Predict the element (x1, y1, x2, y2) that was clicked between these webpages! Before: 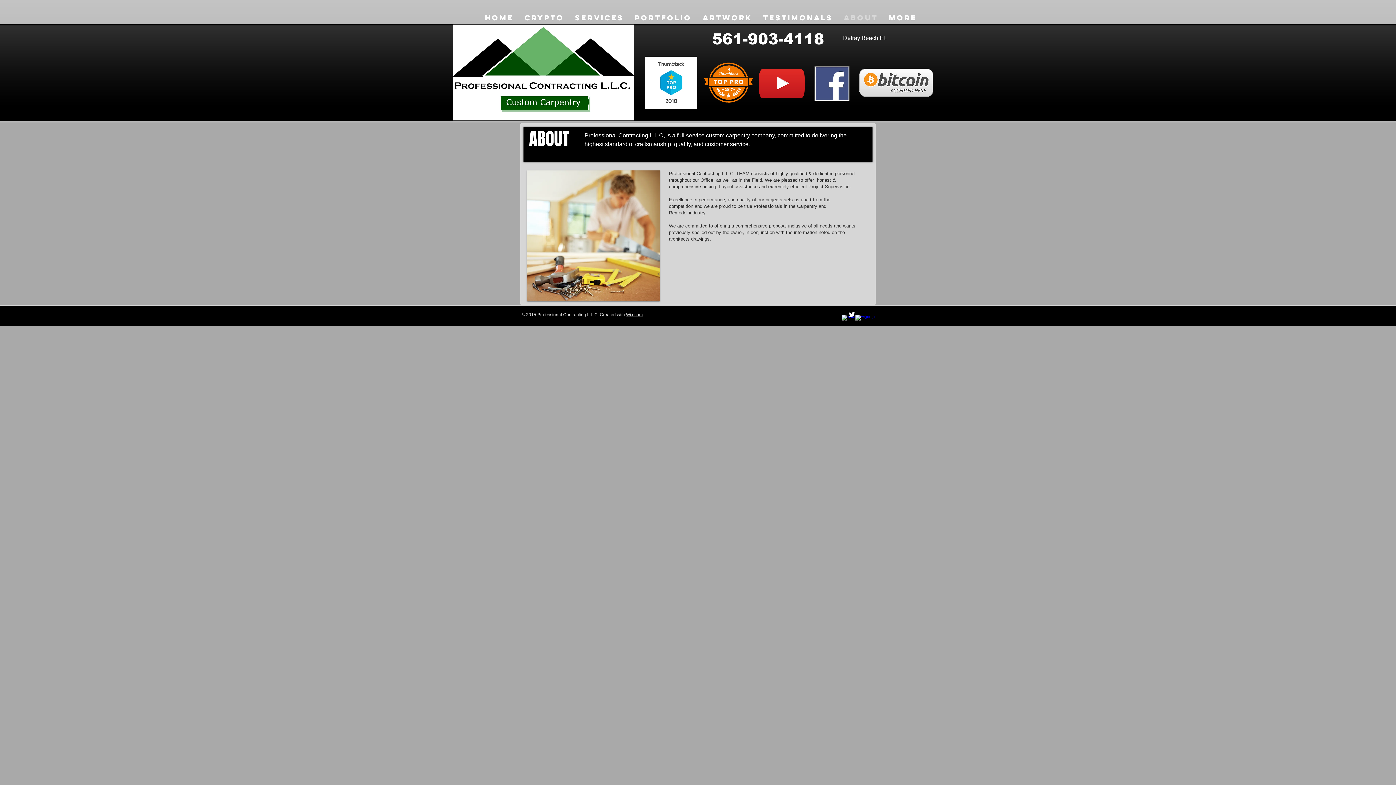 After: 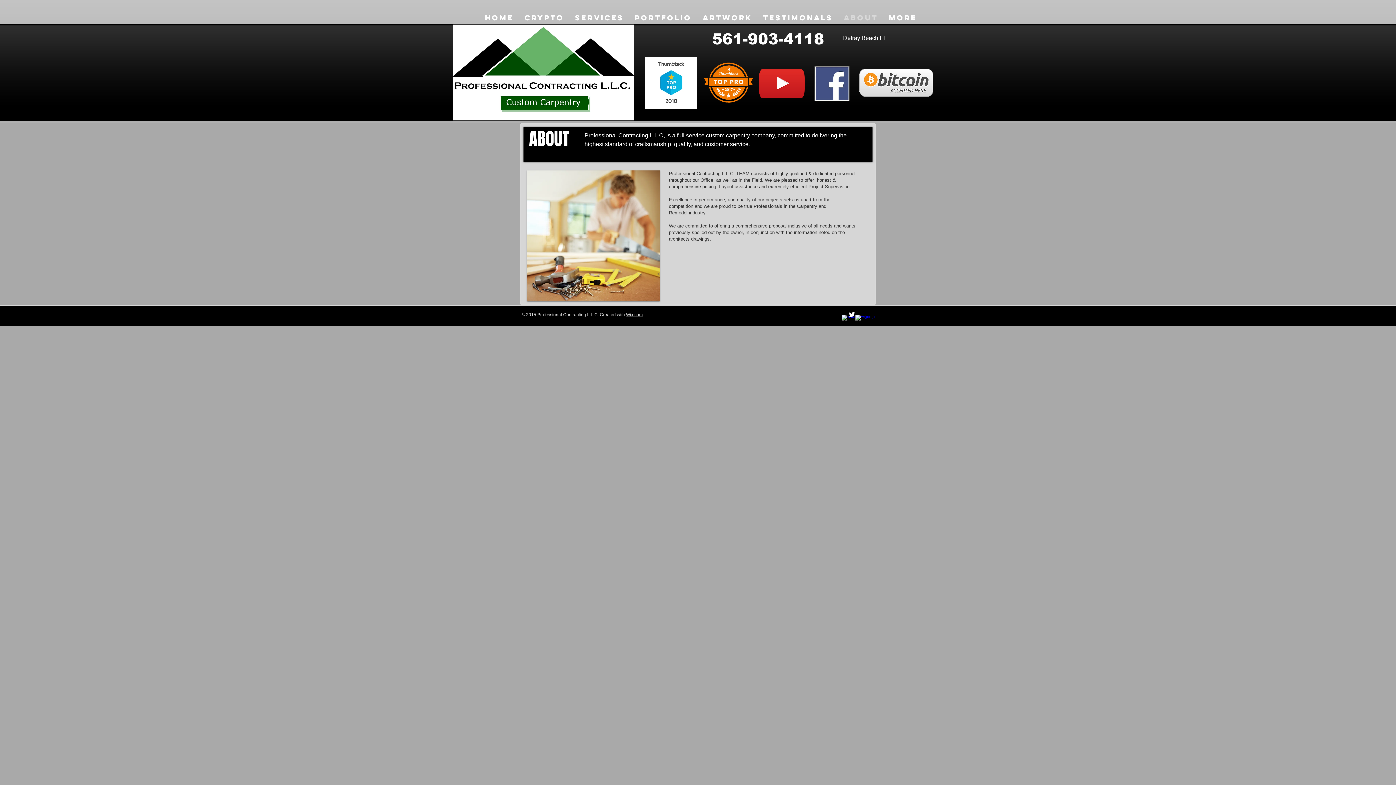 Action: label: w-facebook bbox: (841, 314, 848, 321)